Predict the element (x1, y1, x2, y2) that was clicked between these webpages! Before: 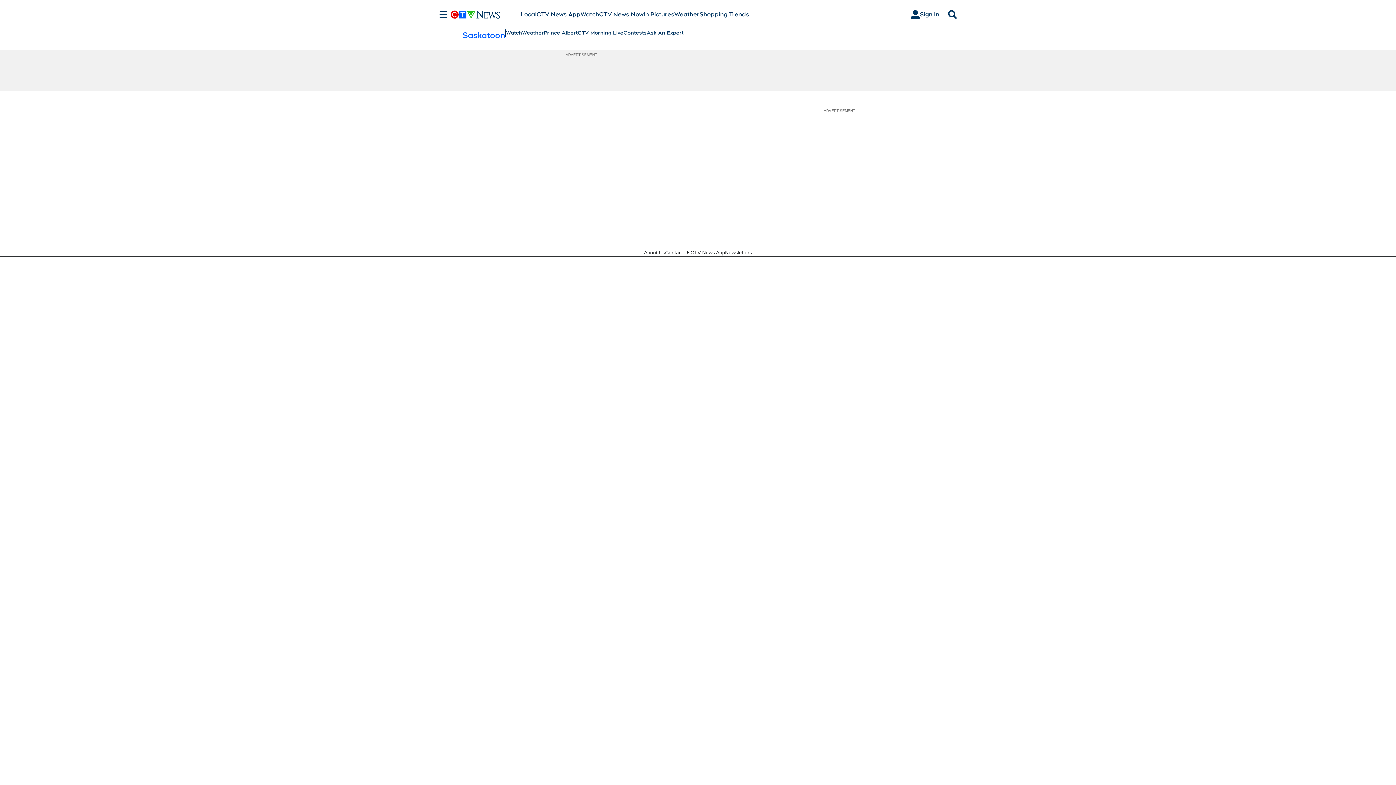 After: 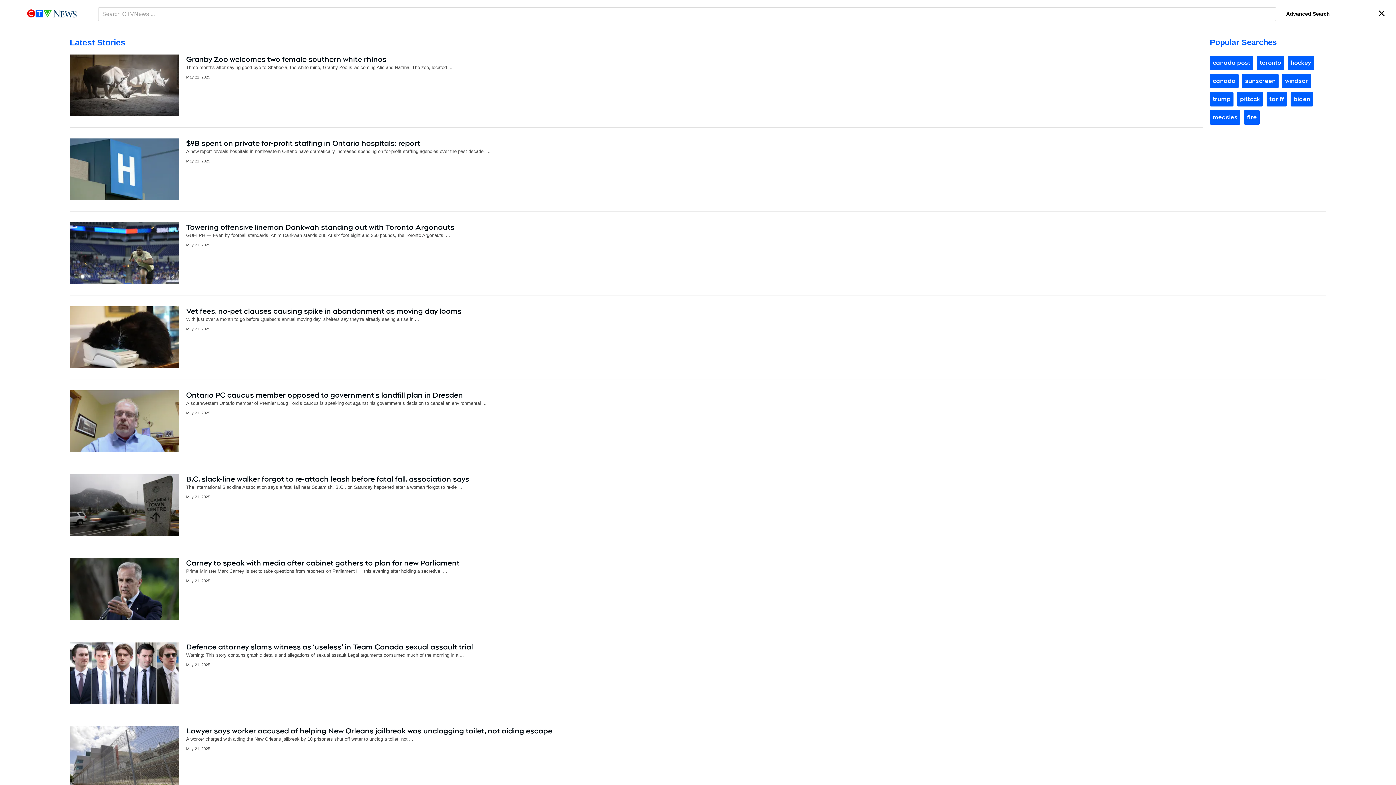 Action: label: Search bbox: (945, 10, 960, 18)